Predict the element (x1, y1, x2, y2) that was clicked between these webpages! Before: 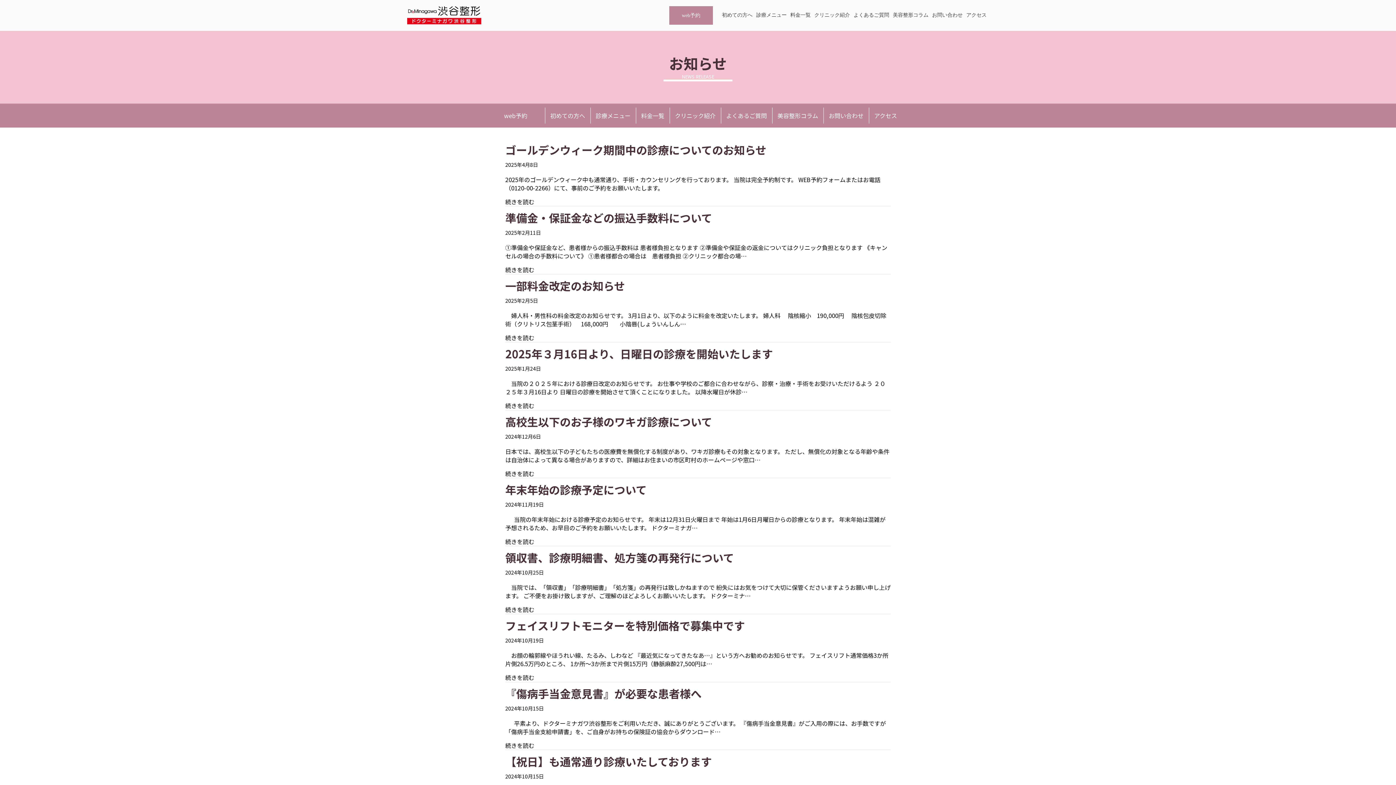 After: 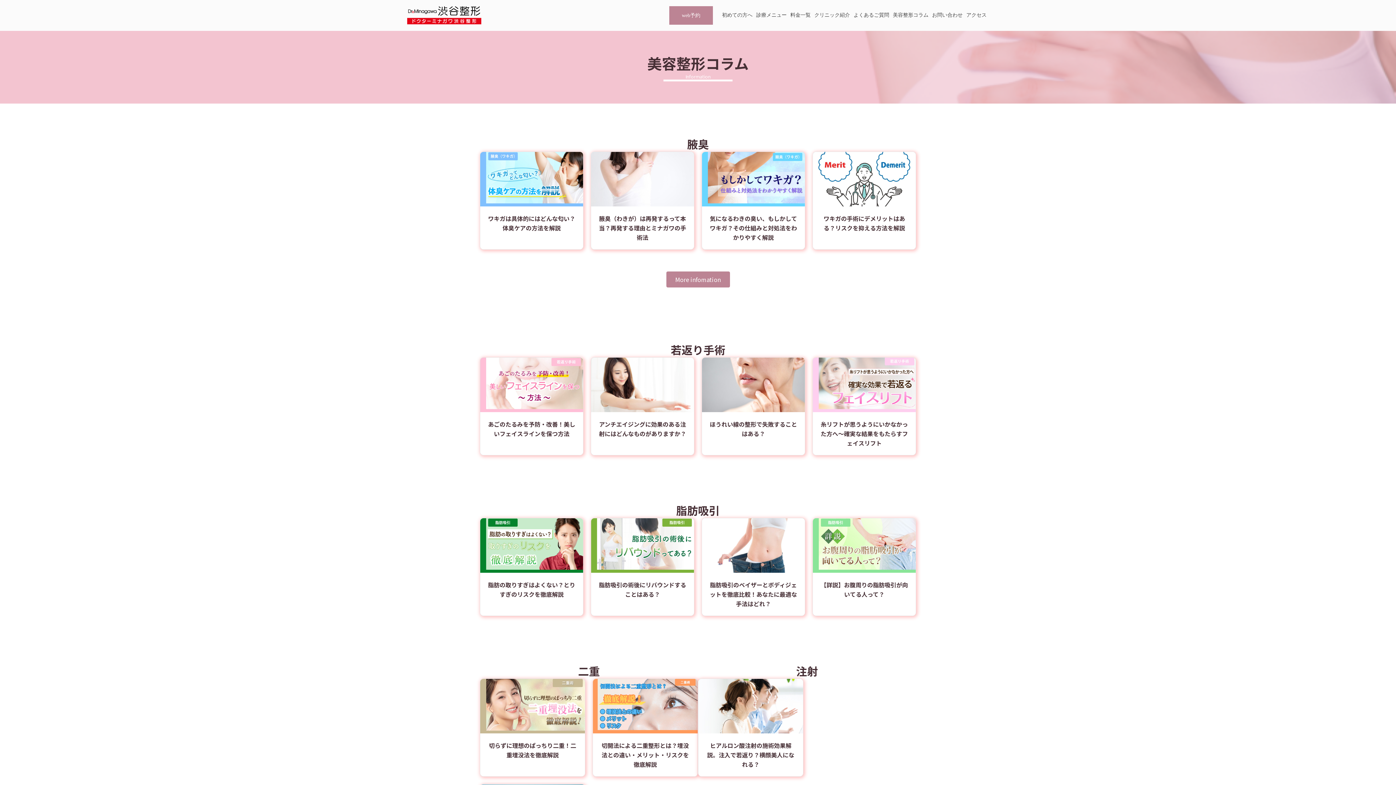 Action: bbox: (891, 6, 930, 24) label: 美容整形コラム